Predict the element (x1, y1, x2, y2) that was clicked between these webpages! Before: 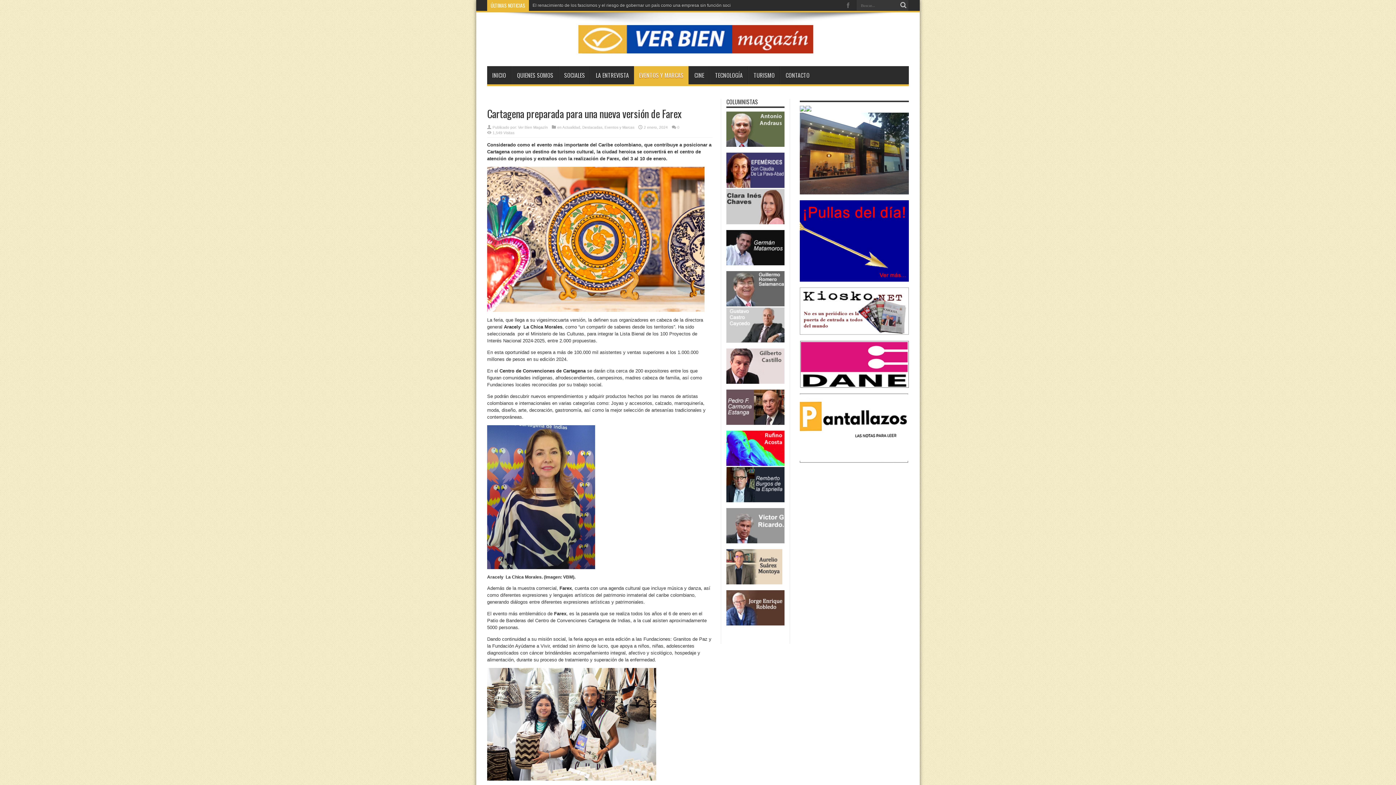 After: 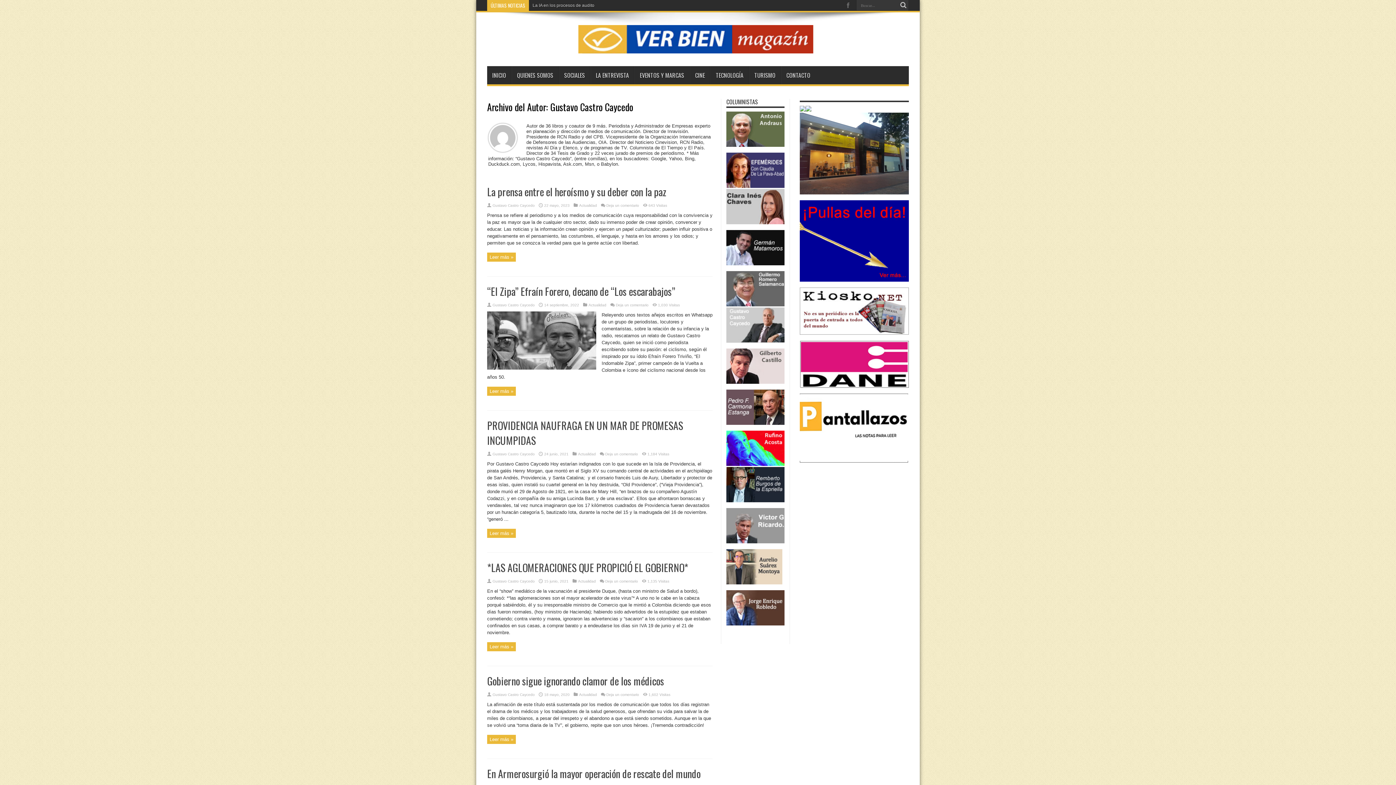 Action: bbox: (726, 338, 784, 344)